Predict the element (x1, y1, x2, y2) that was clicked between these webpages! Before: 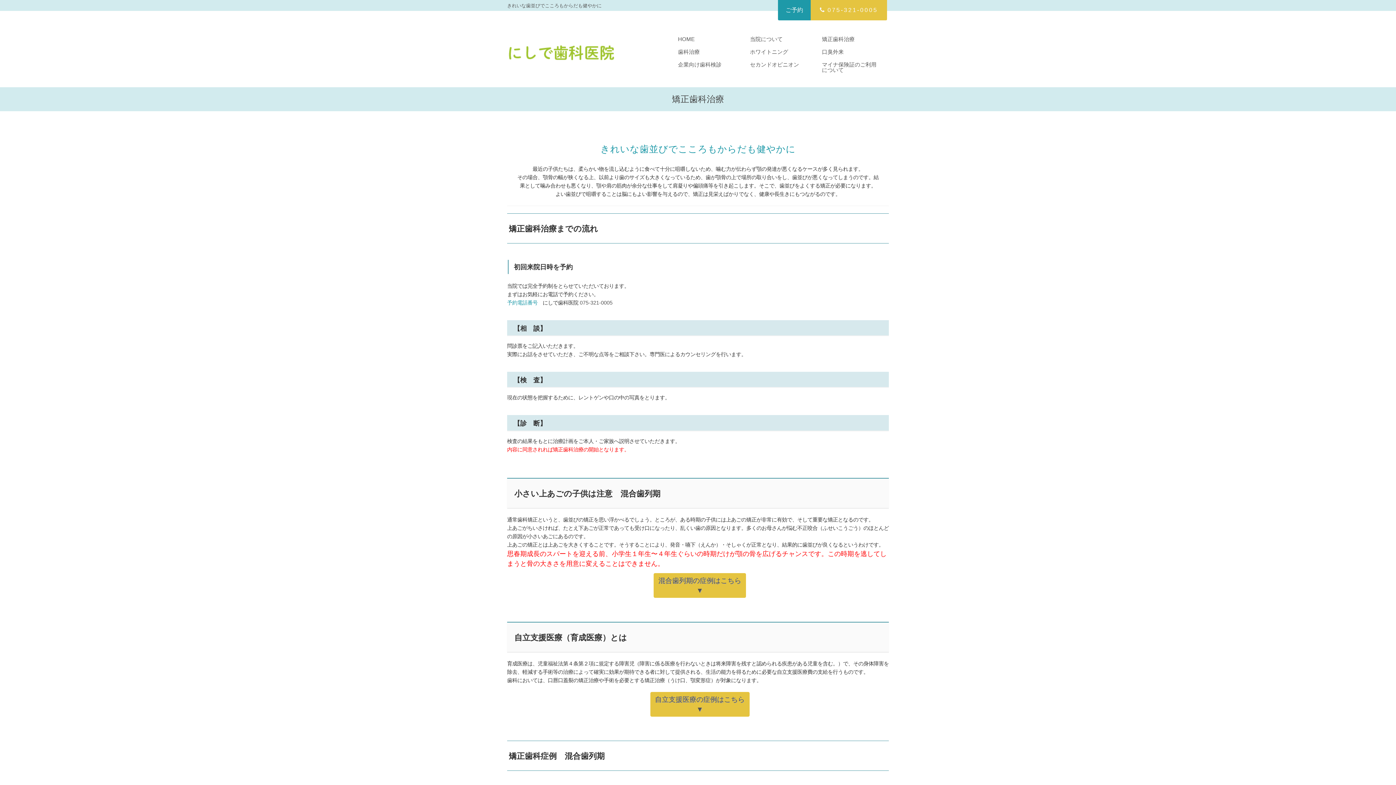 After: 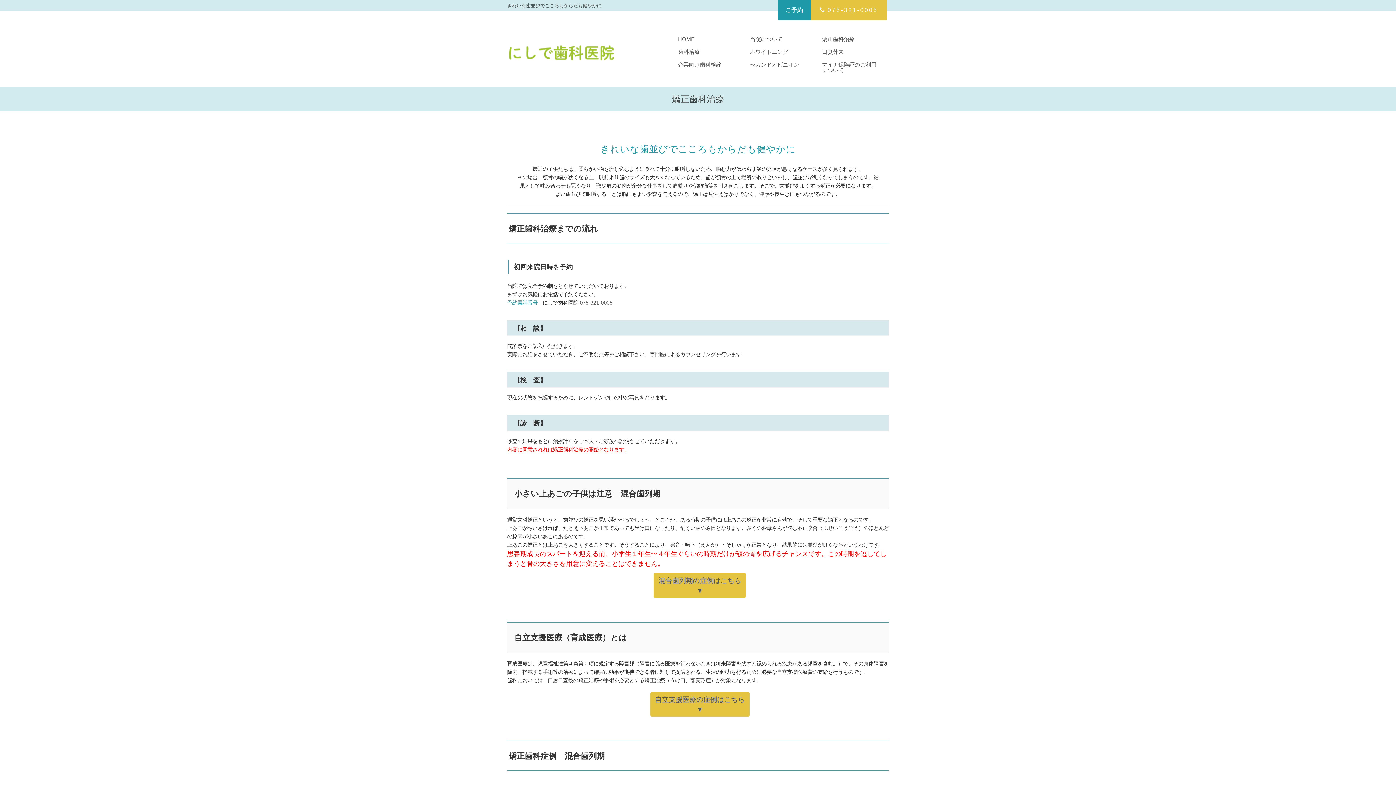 Action: label: ご予約 bbox: (778, 0, 810, 20)